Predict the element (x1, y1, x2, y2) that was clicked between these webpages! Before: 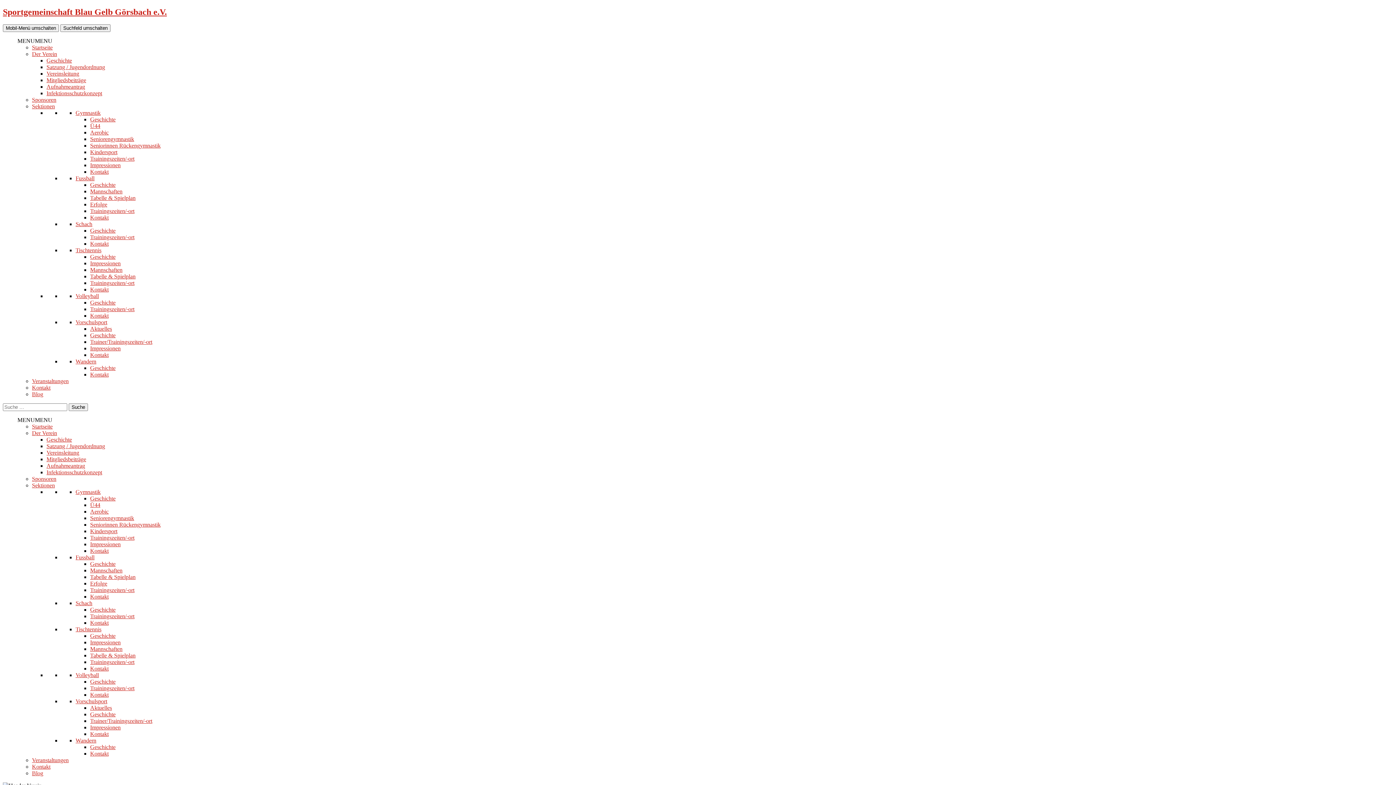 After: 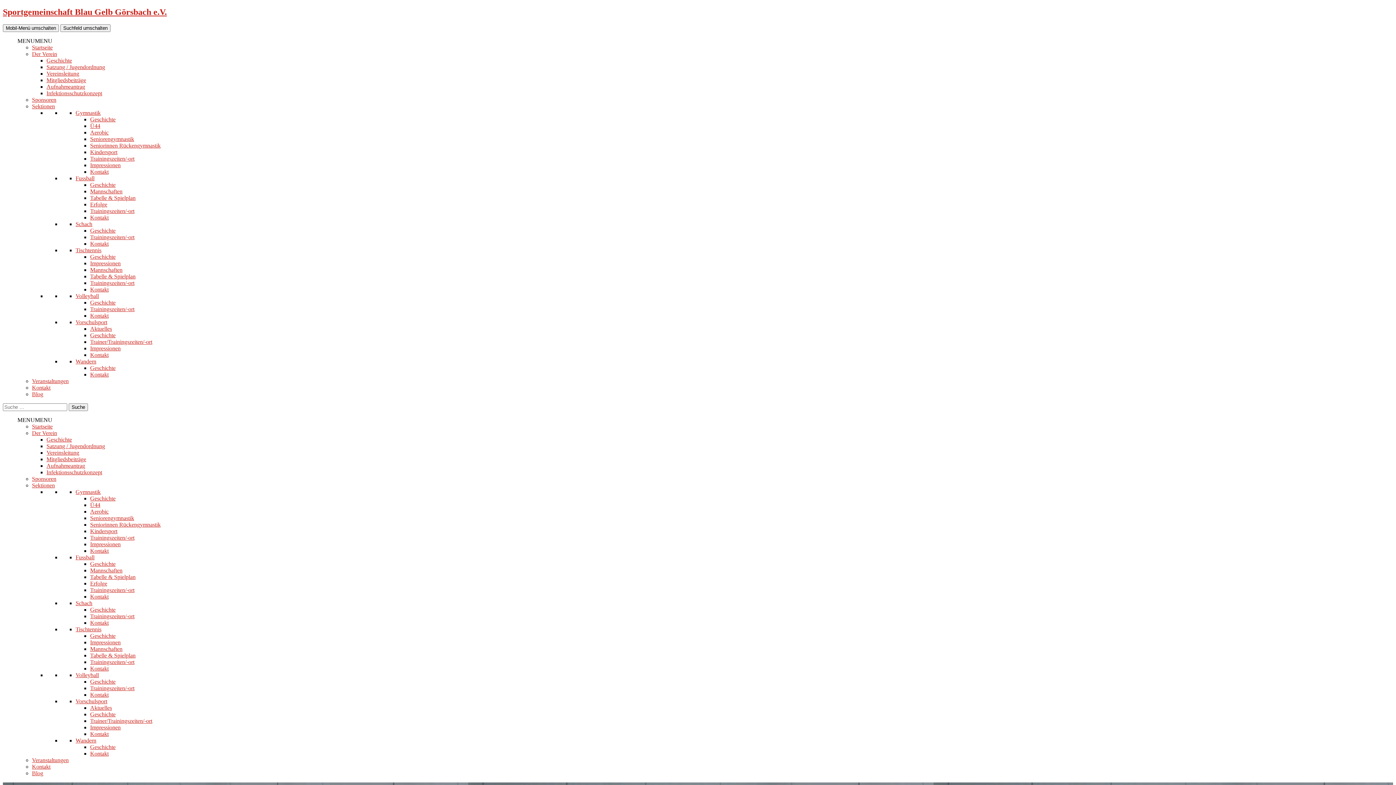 Action: bbox: (75, 672, 98, 678) label: Volleyball